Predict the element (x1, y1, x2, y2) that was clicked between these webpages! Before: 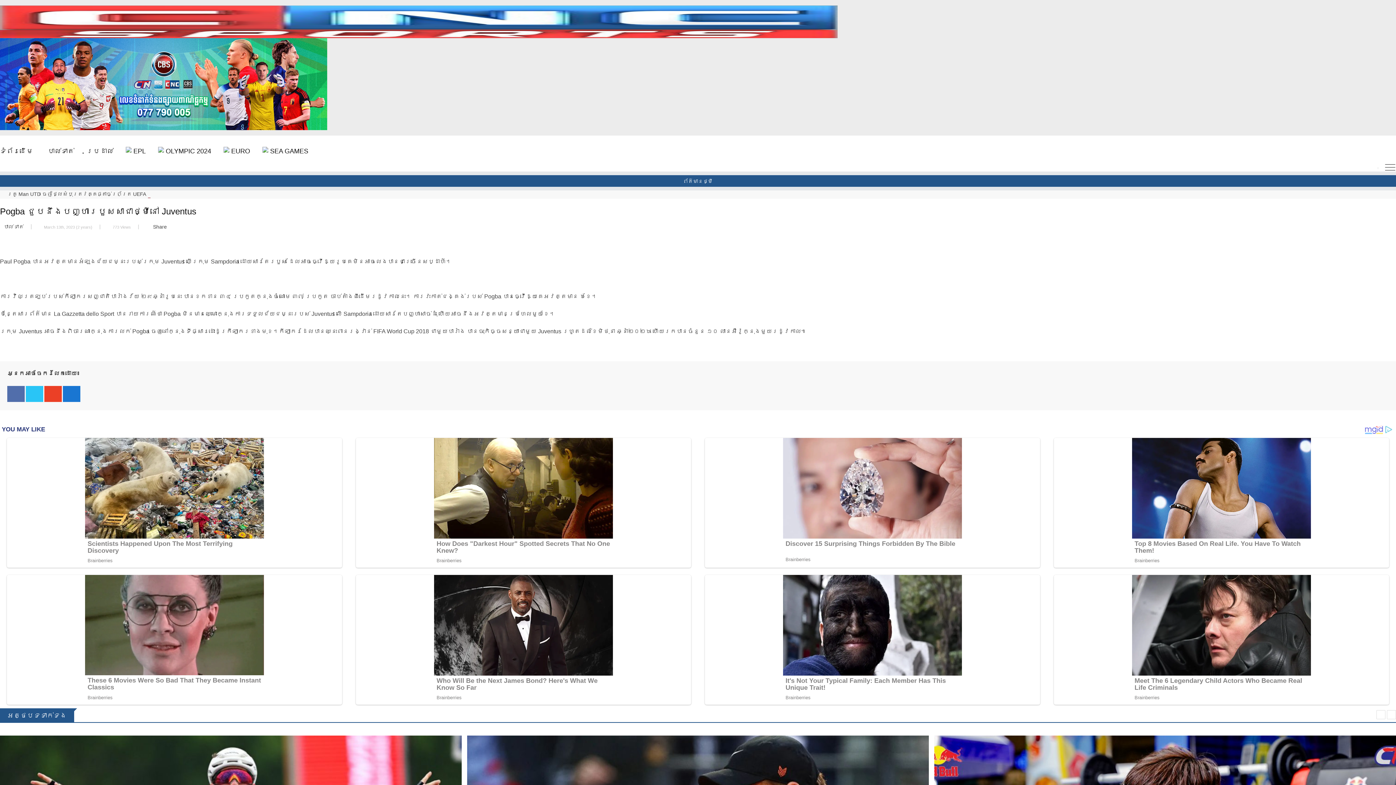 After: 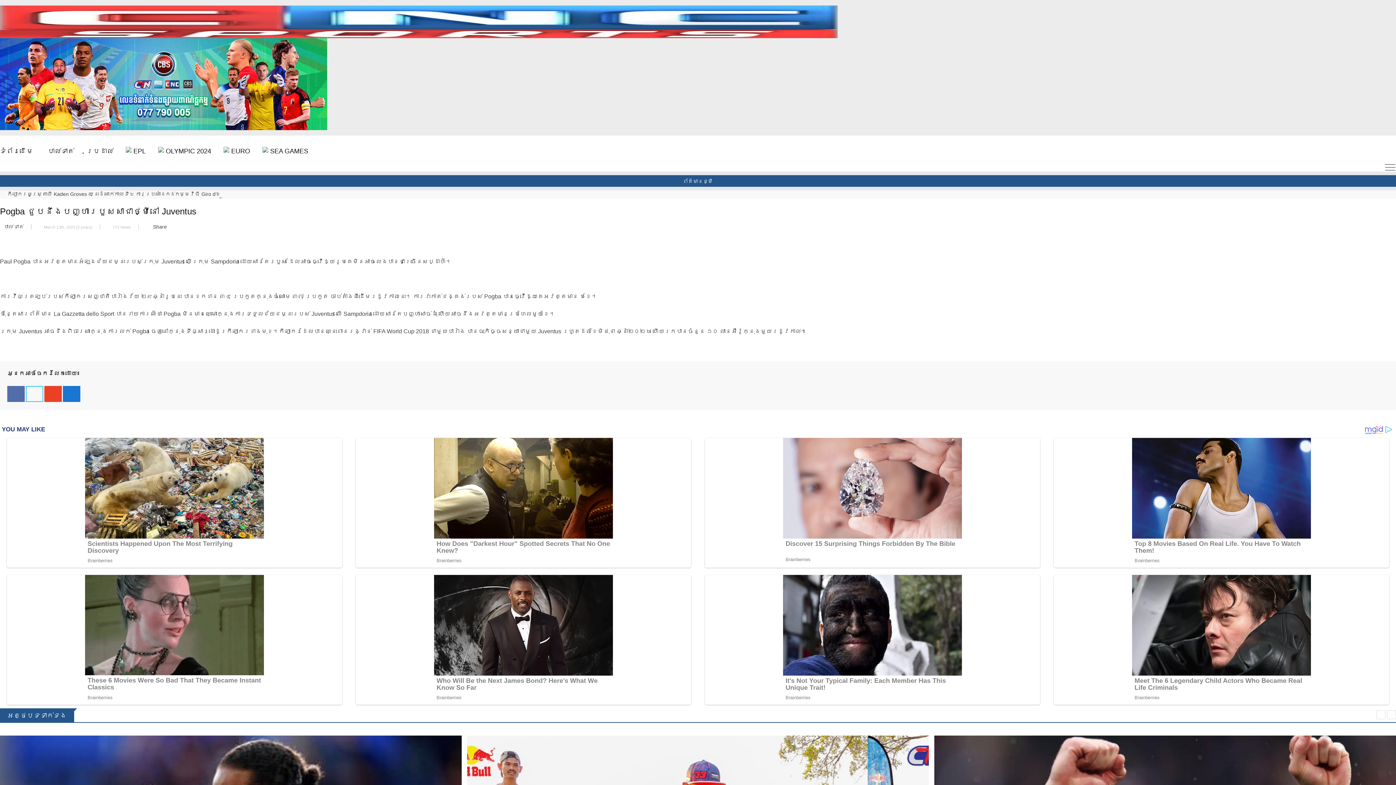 Action: bbox: (25, 386, 43, 402)